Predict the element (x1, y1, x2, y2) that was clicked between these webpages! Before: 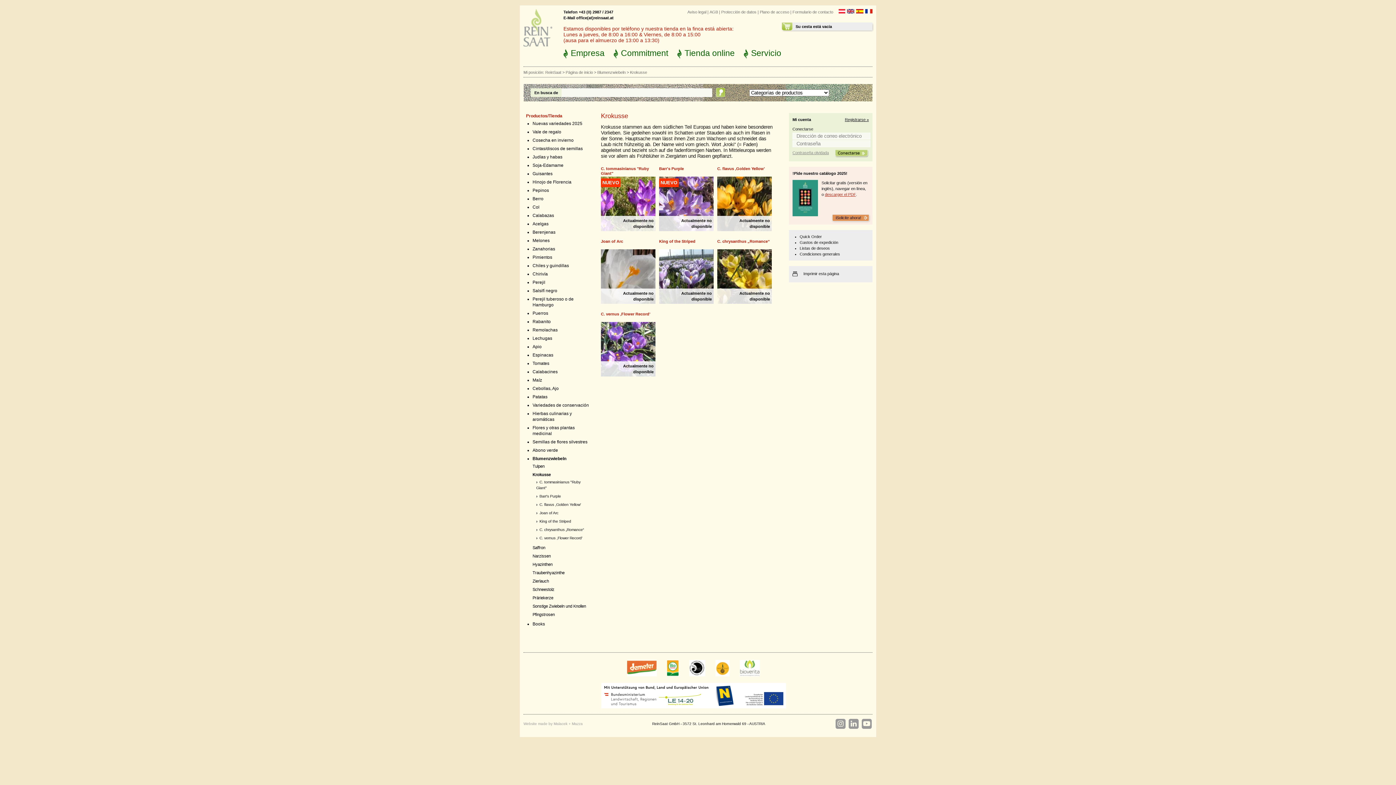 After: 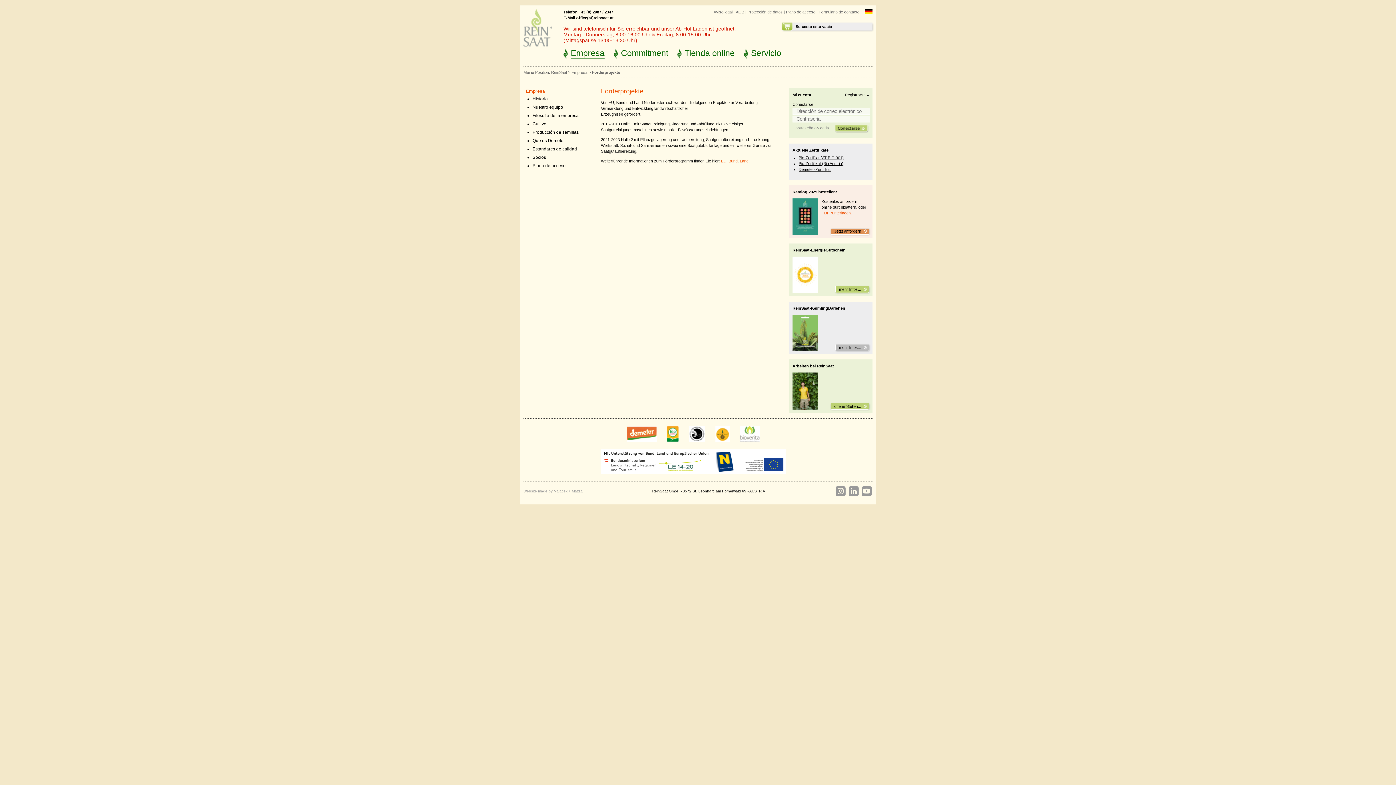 Action: bbox: (601, 705, 786, 709)